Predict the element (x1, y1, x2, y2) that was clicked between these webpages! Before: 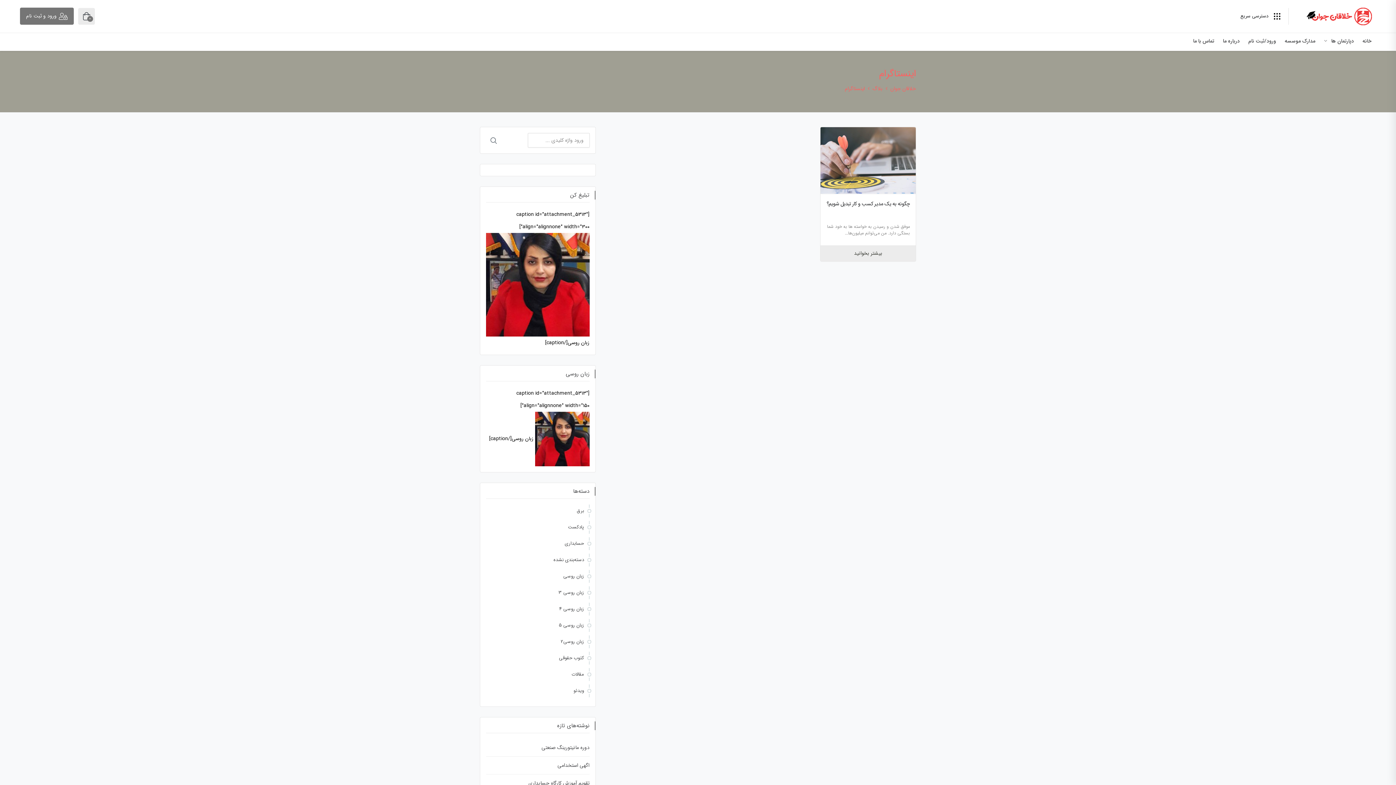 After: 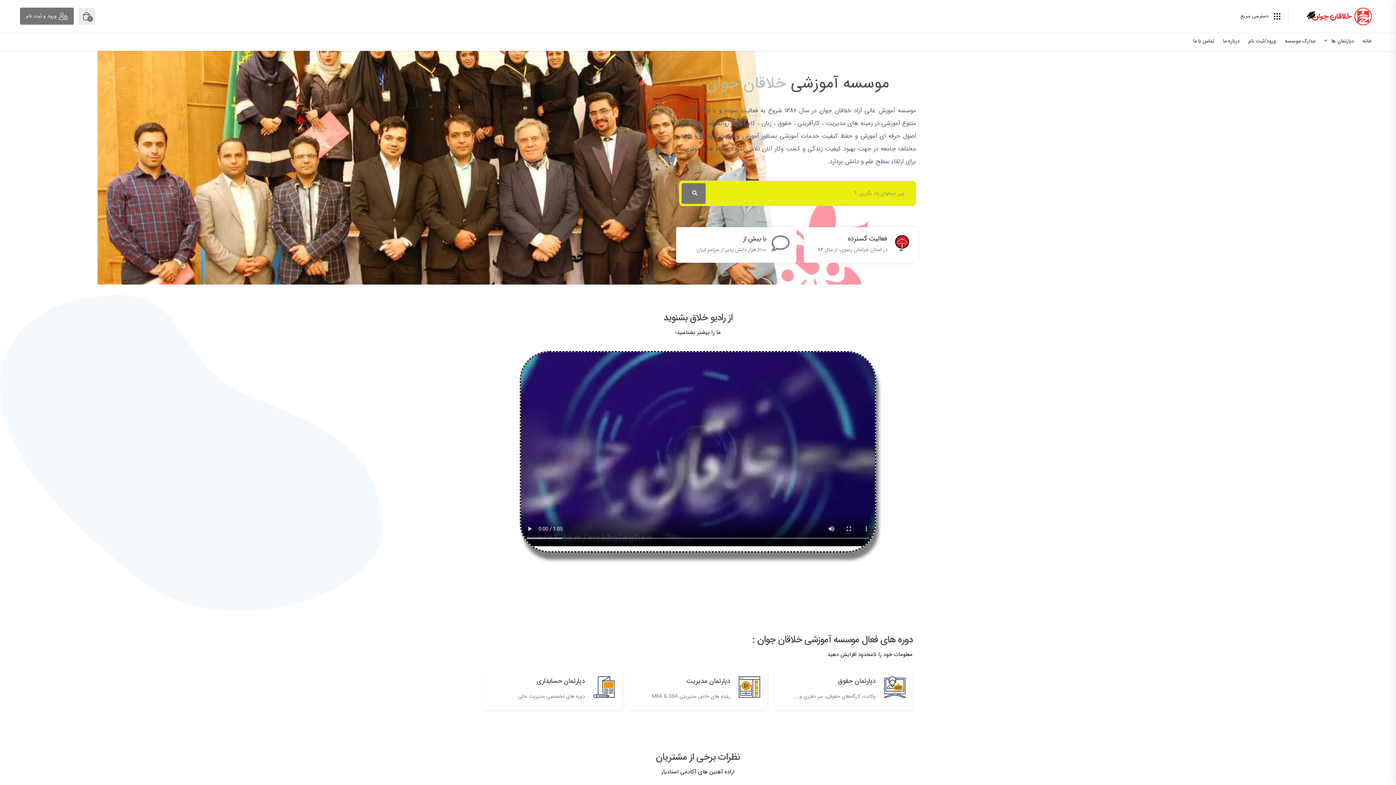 Action: bbox: (1301, 12, 1372, 20)